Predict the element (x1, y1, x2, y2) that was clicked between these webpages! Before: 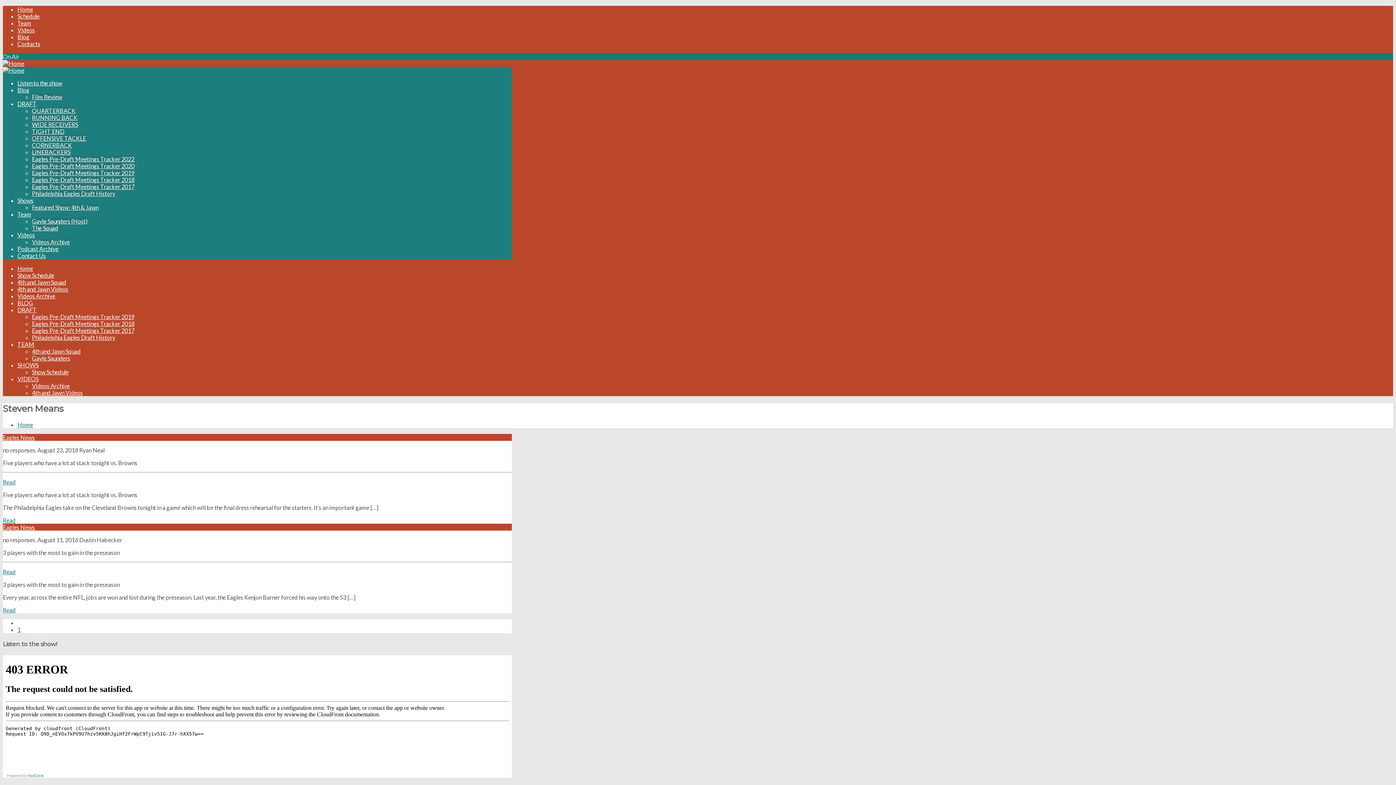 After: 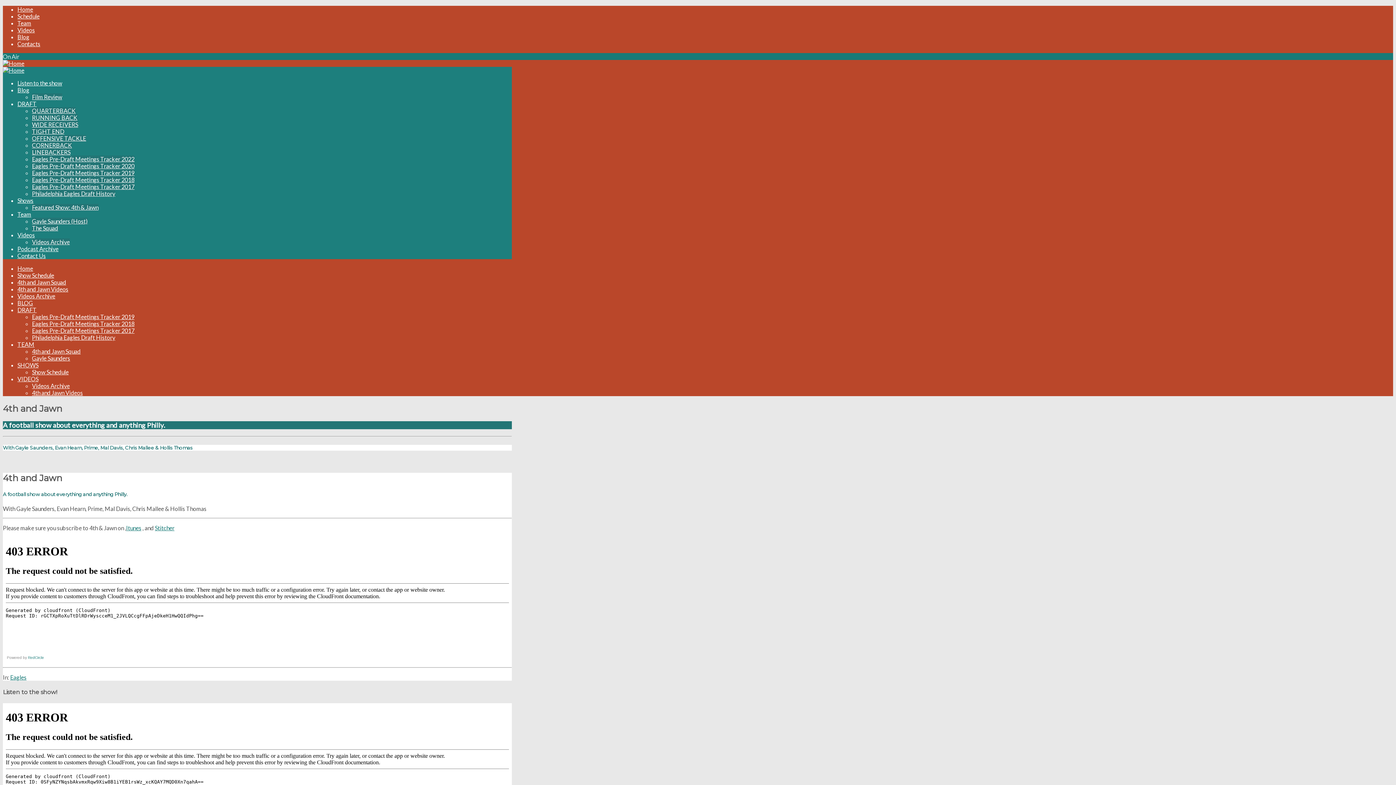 Action: label: Featured Show: 4th & Jawn bbox: (32, 204, 98, 210)